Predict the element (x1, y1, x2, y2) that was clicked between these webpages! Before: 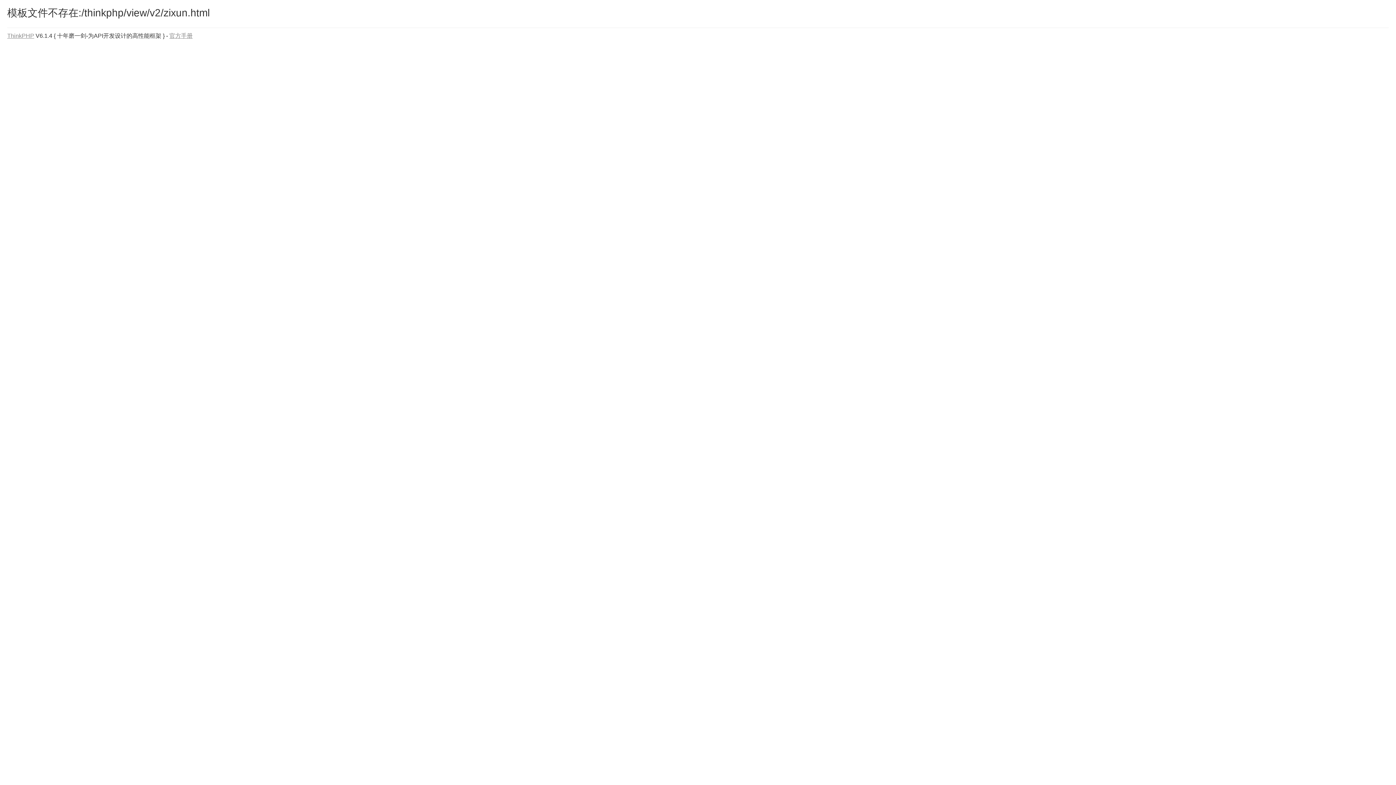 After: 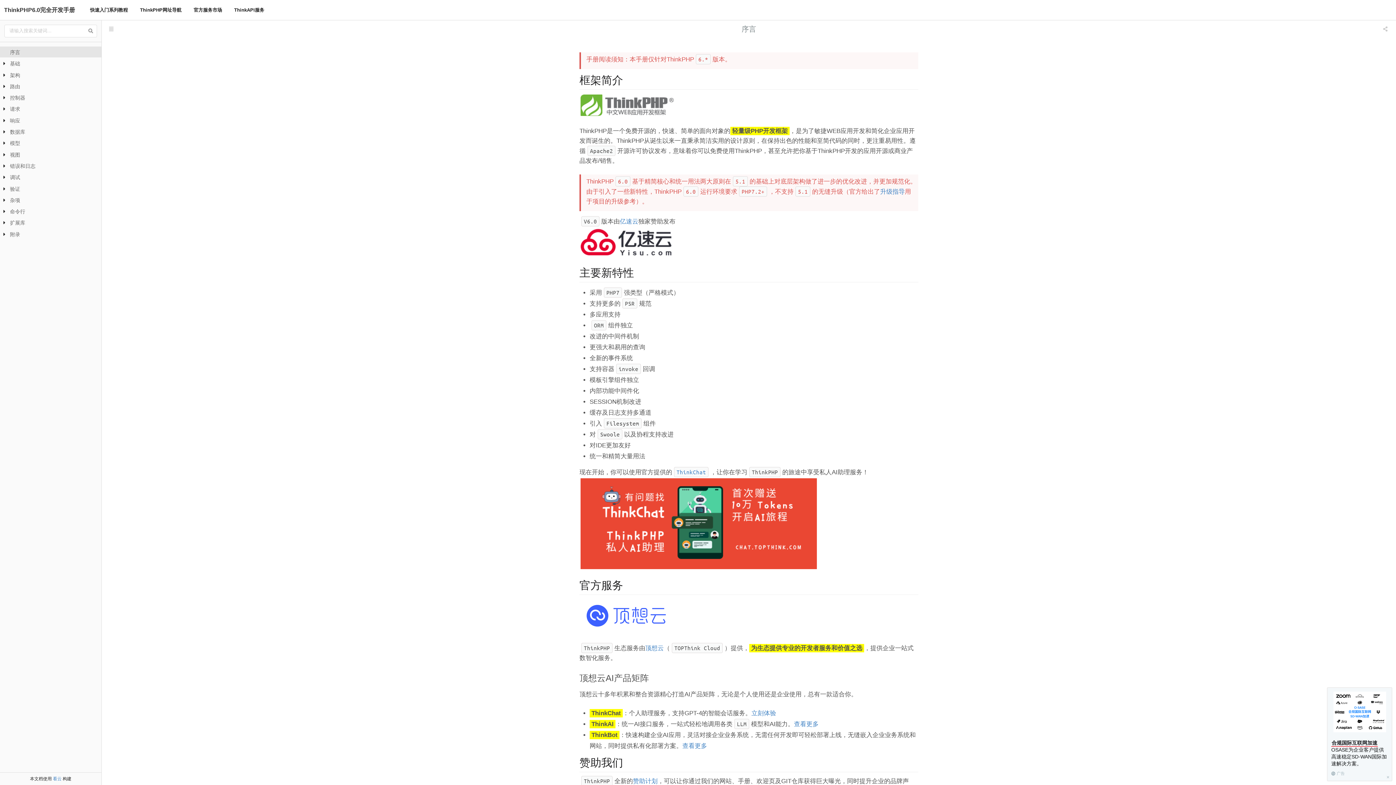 Action: label: 官方手册 bbox: (169, 32, 192, 38)